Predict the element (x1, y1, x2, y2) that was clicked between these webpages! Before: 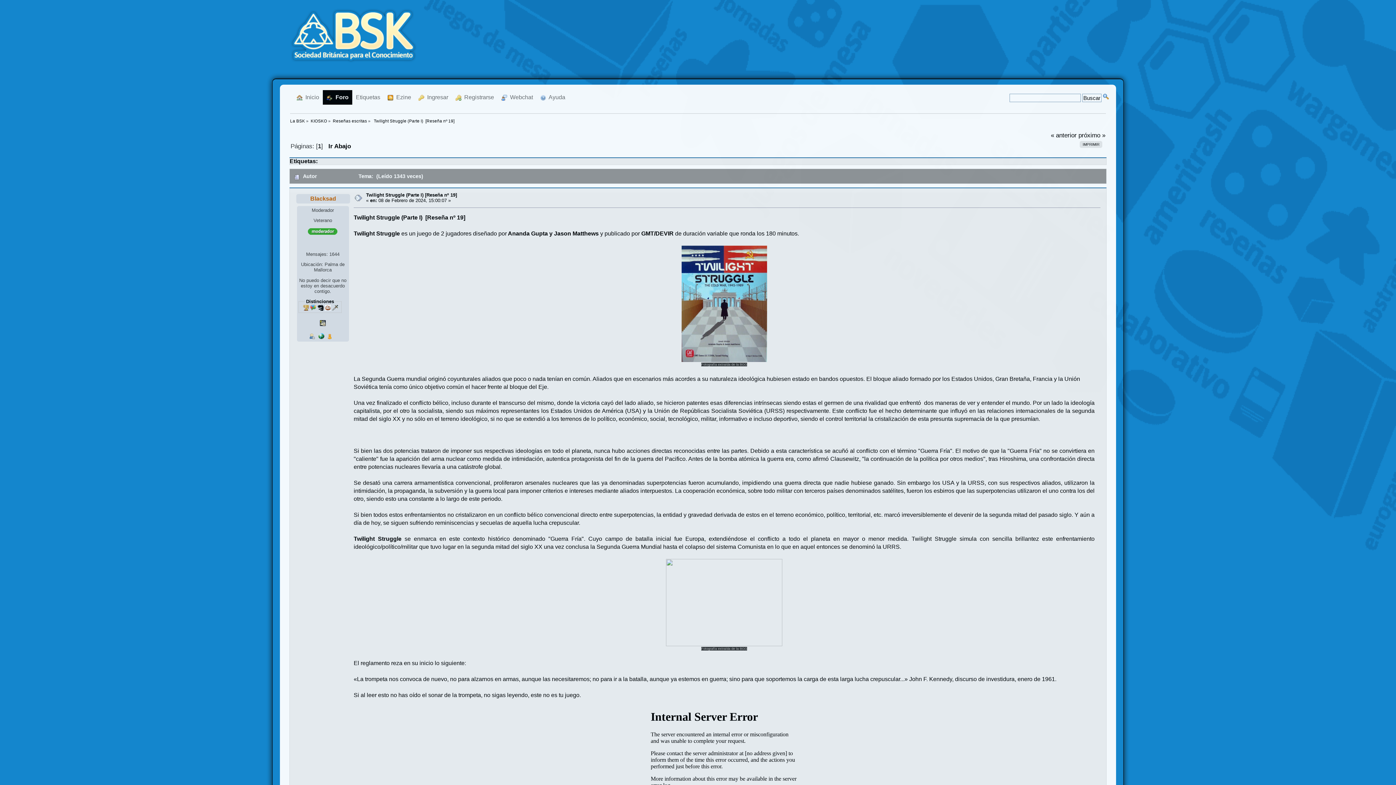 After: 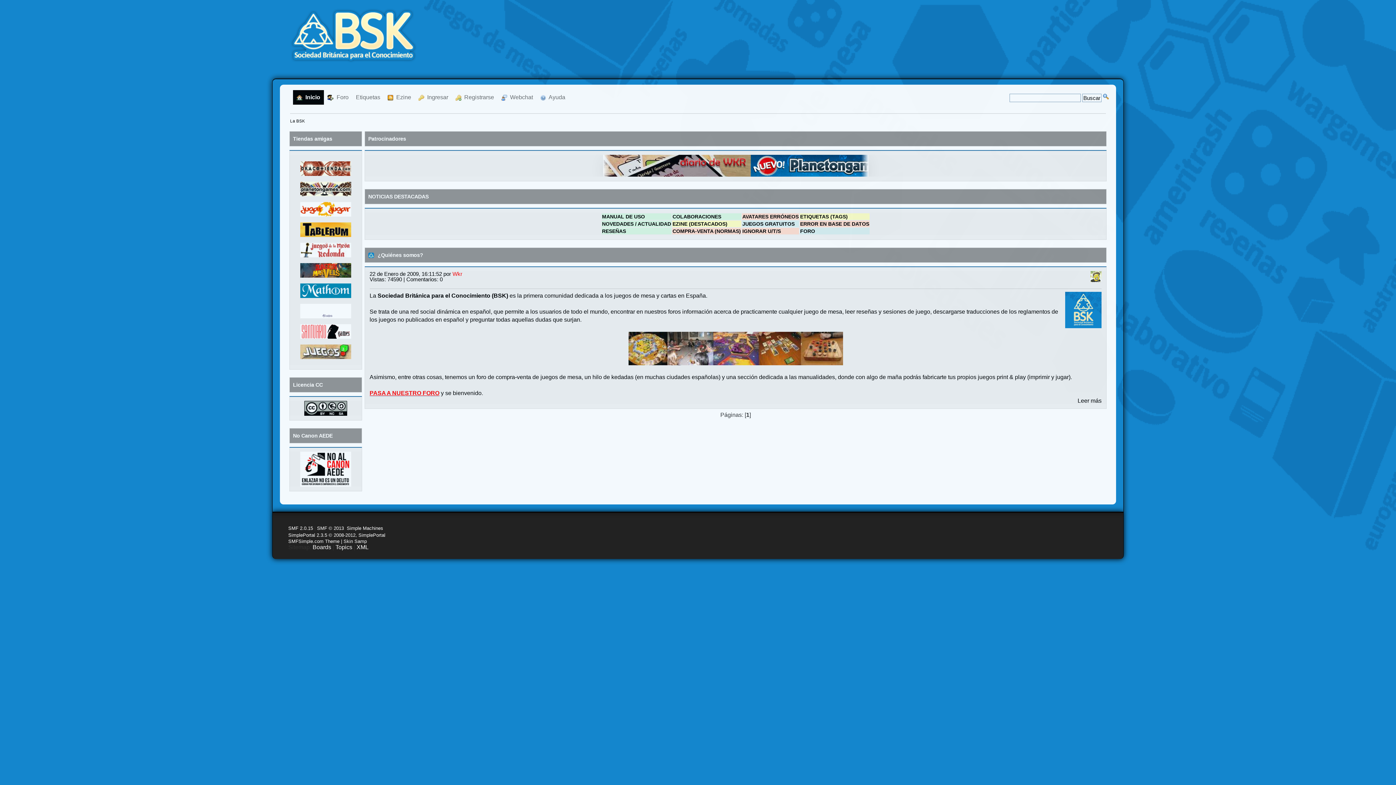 Action: label:   Inicio bbox: (293, 90, 322, 104)